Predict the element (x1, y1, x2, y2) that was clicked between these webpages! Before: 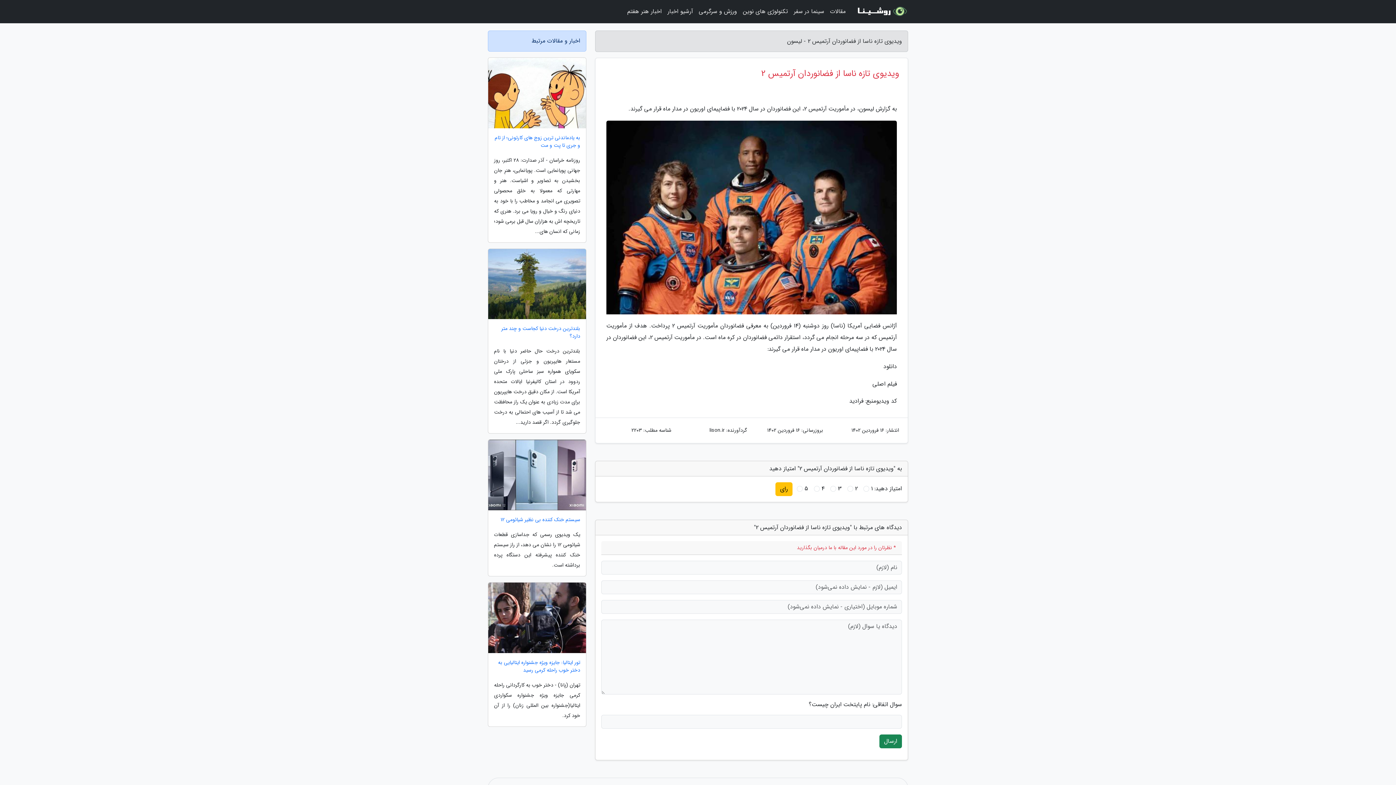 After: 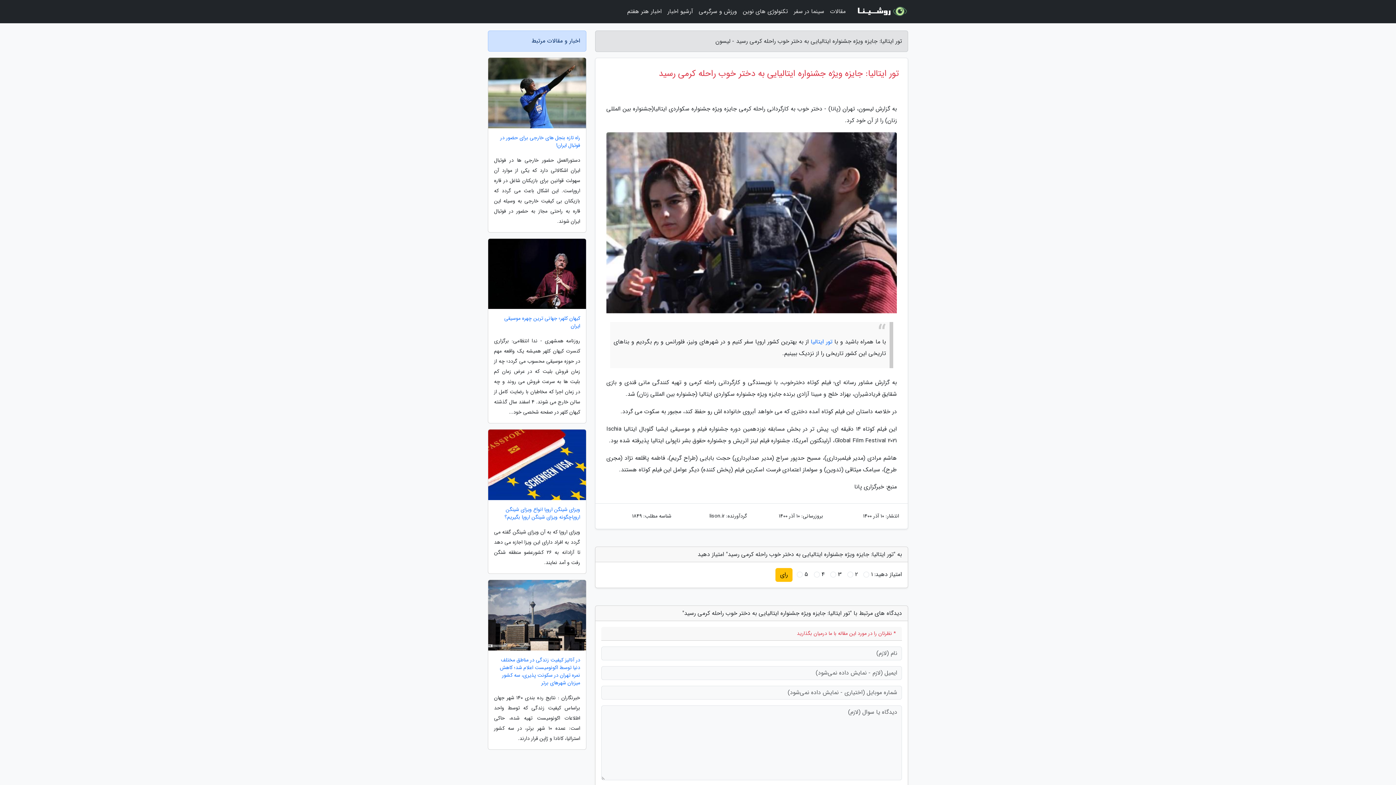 Action: bbox: (488, 659, 586, 674) label: تور ایتالیا: جایزه ویژه جشنواره ایتالیایی به دختر خوب راحله کرمی رسید